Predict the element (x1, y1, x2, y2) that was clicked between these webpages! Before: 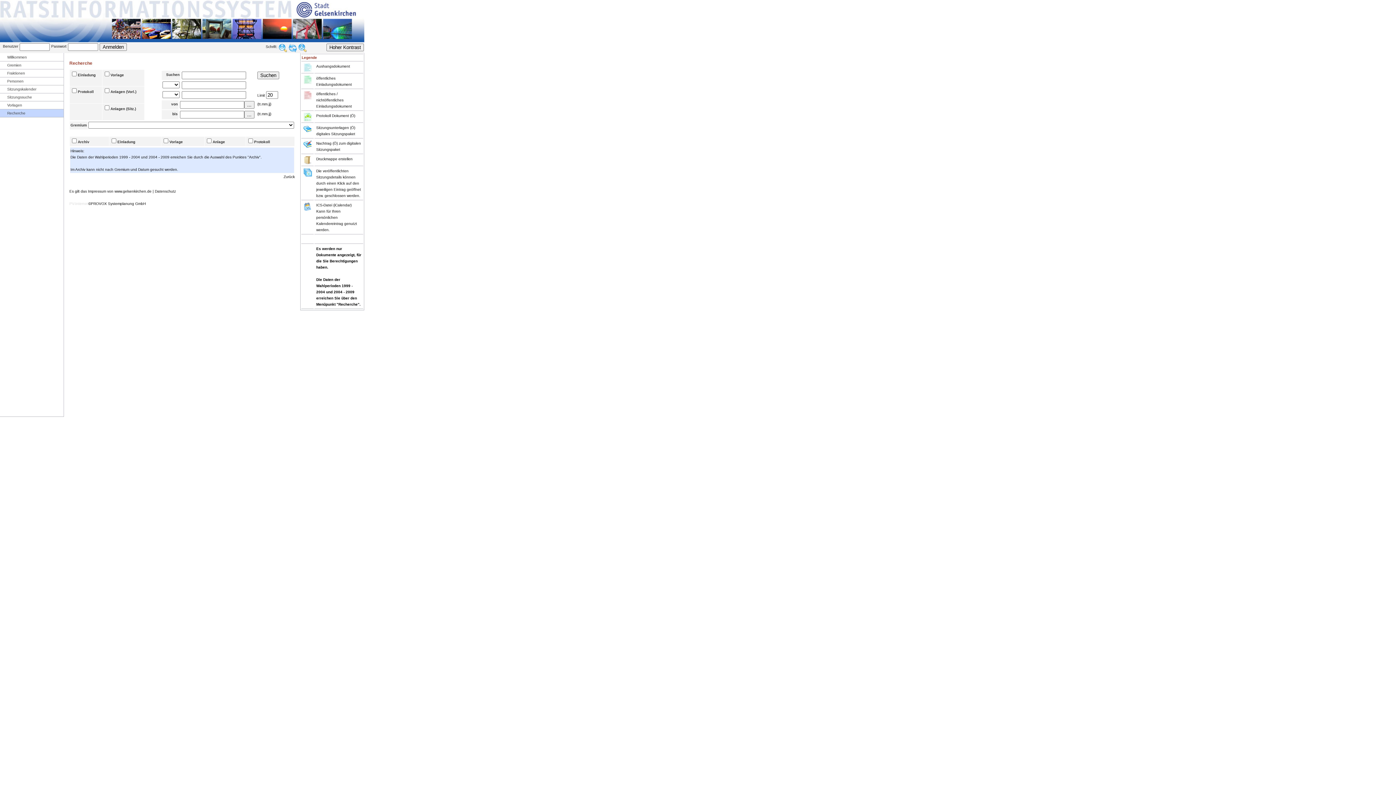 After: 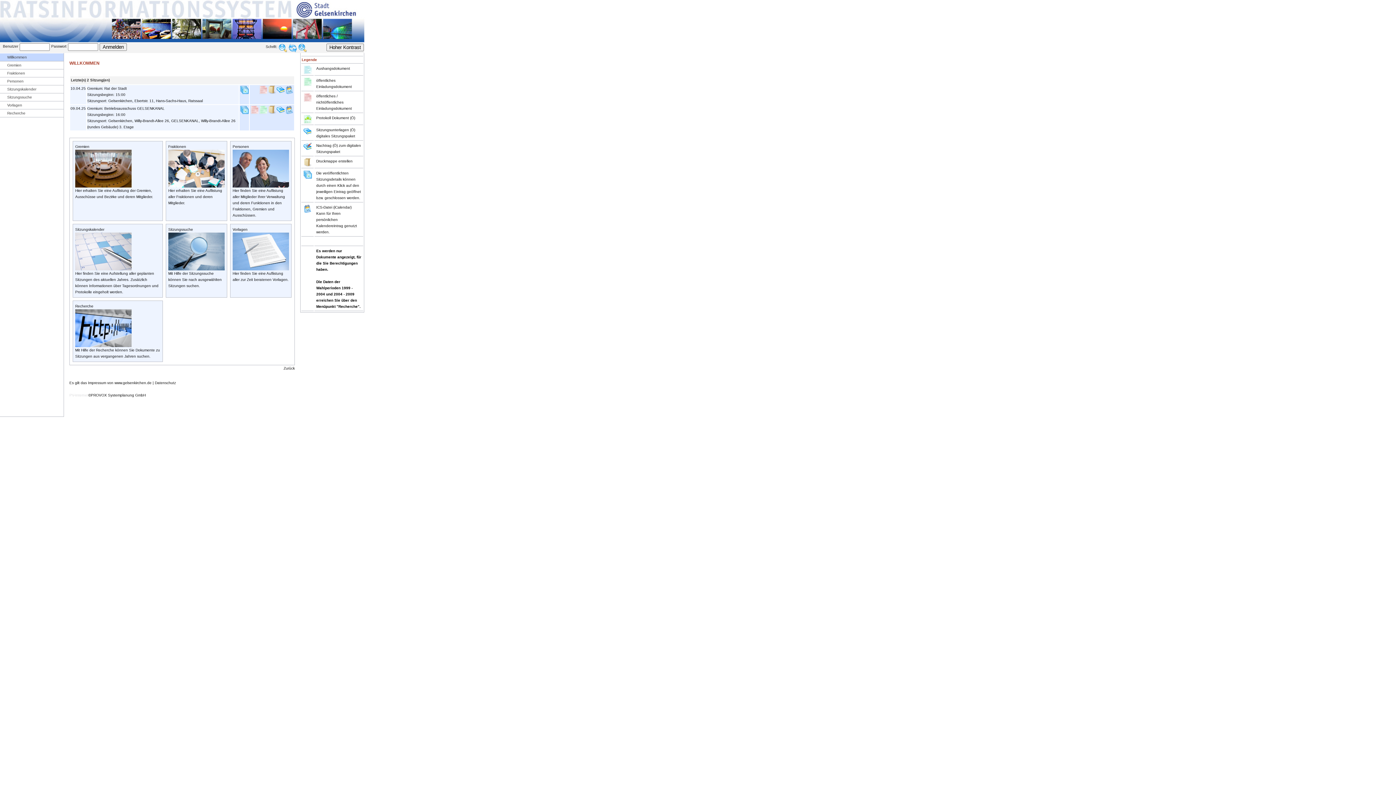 Action: label: Willkommen bbox: (7, 55, 26, 59)